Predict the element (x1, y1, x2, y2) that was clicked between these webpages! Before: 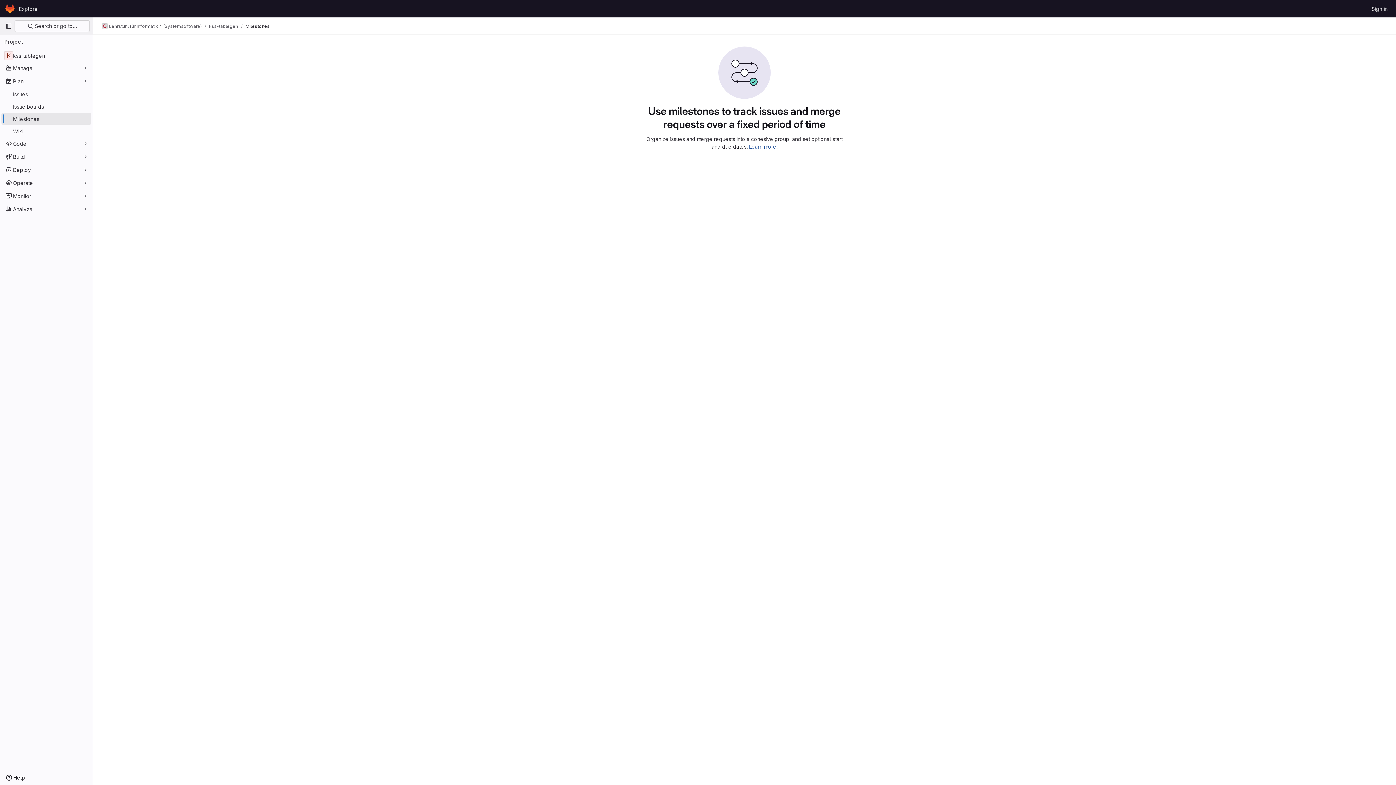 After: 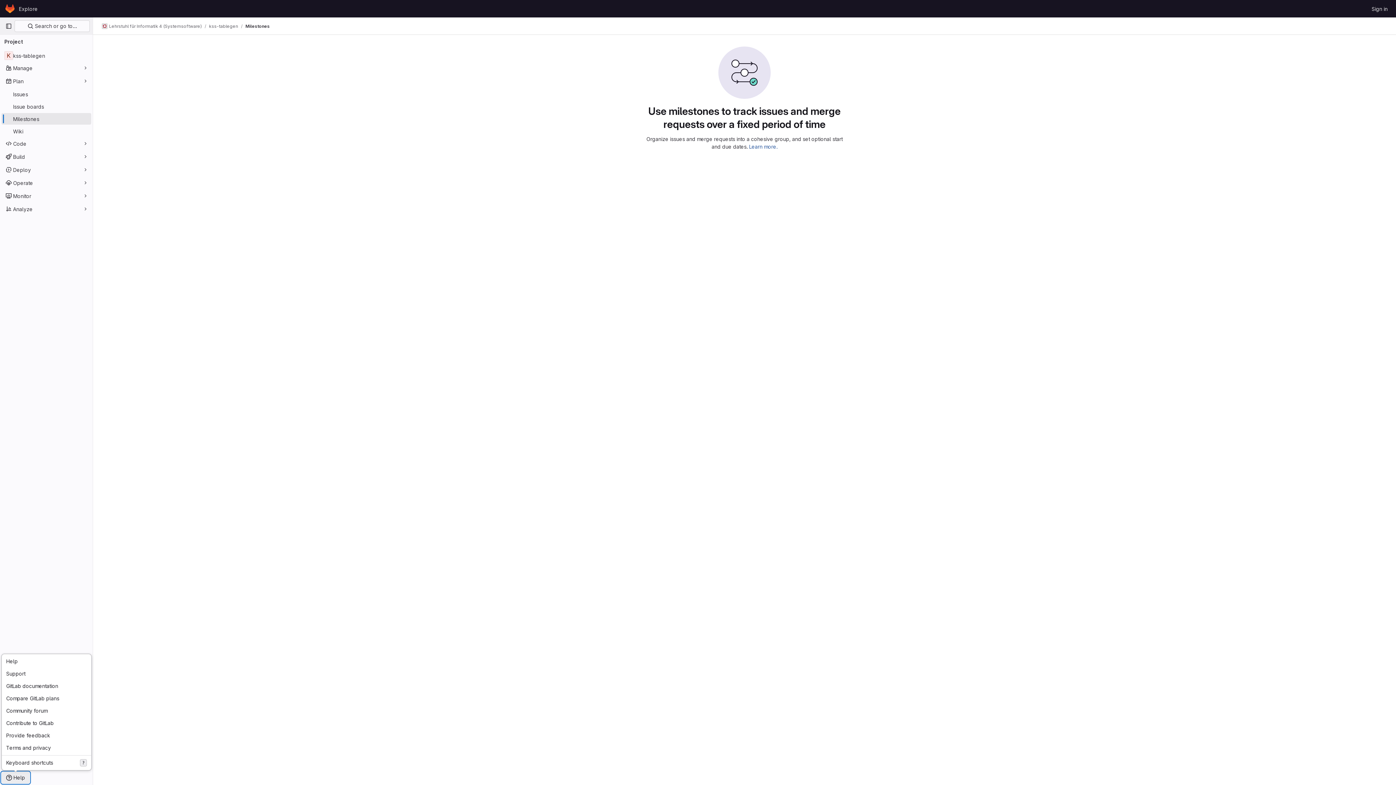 Action: bbox: (1, 772, 29, 784) label: Help